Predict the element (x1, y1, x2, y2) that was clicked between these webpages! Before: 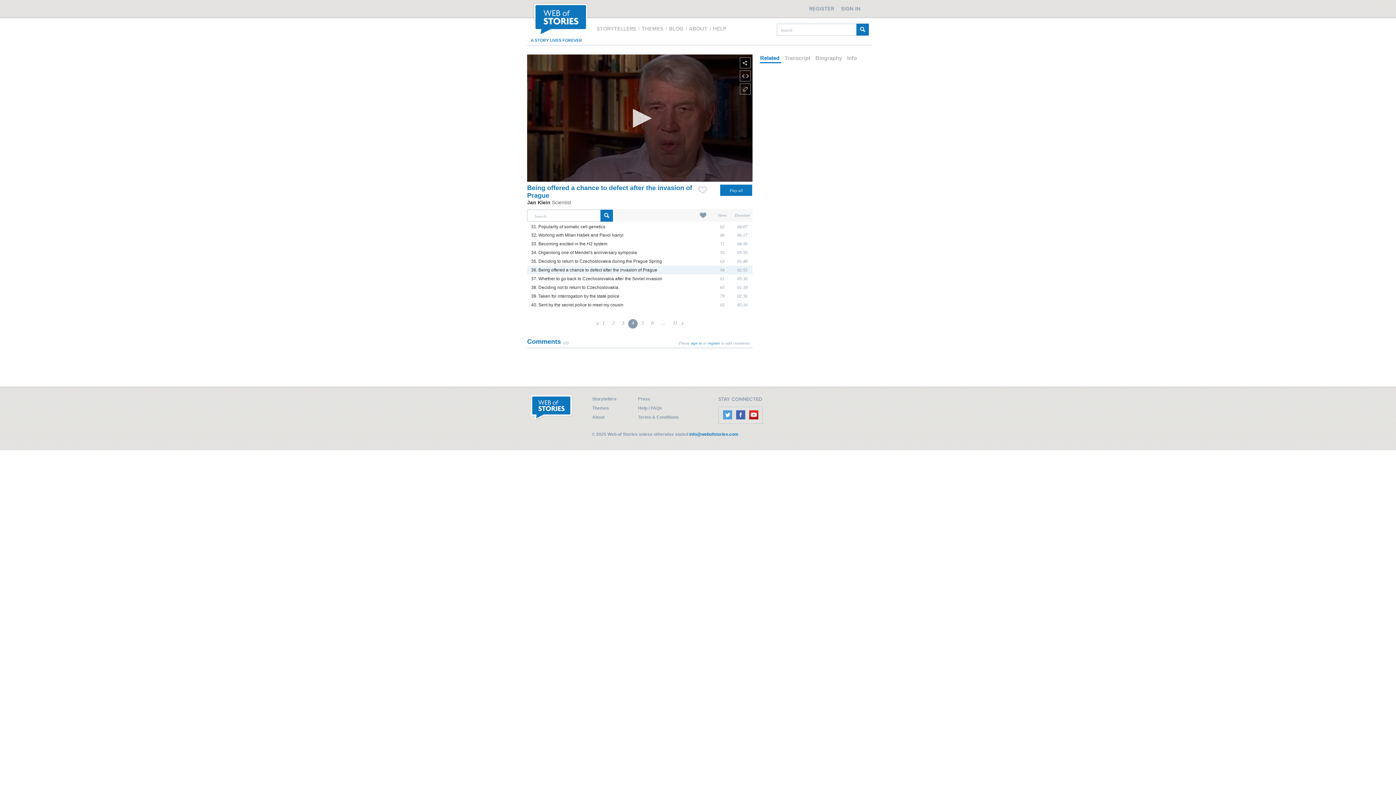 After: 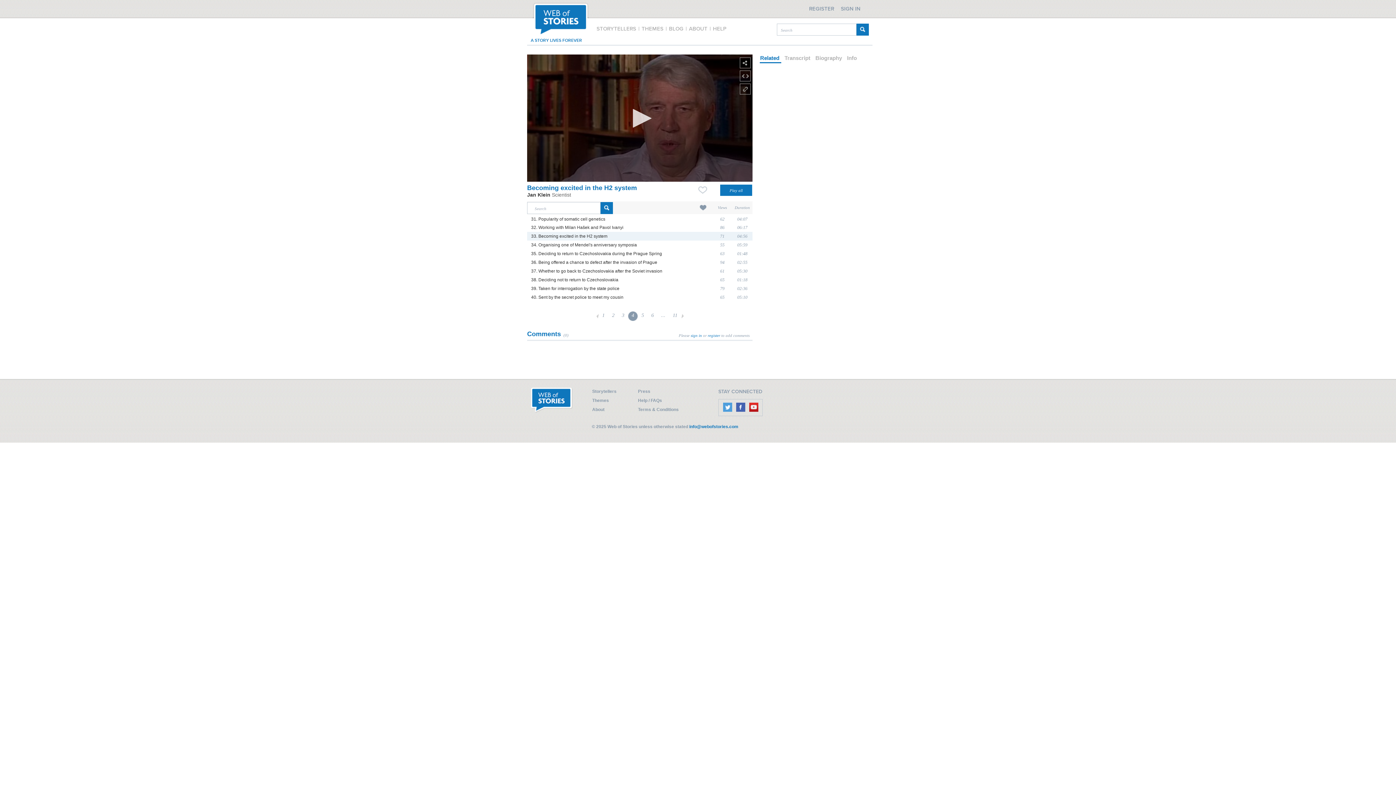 Action: label: 33. Becoming excited in the H2 system bbox: (531, 241, 607, 246)